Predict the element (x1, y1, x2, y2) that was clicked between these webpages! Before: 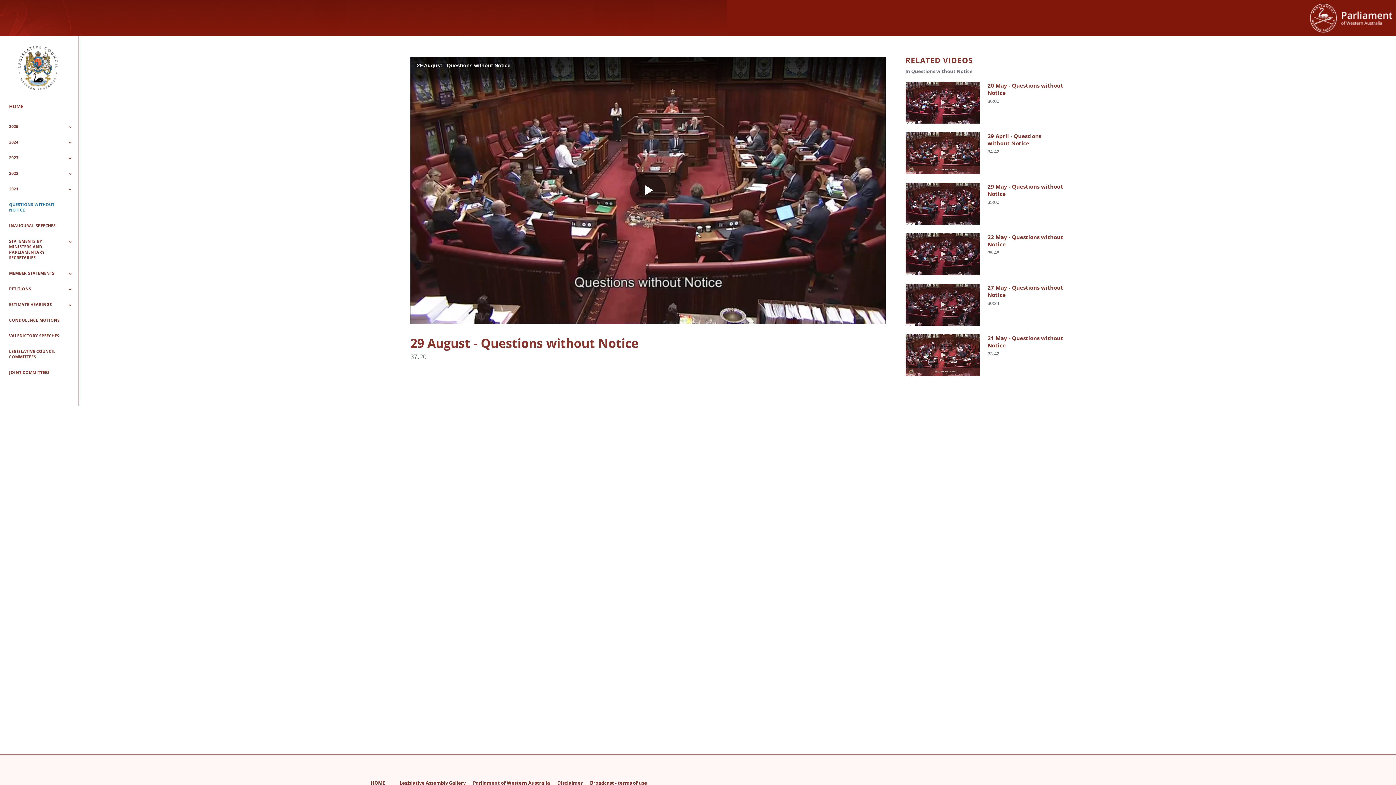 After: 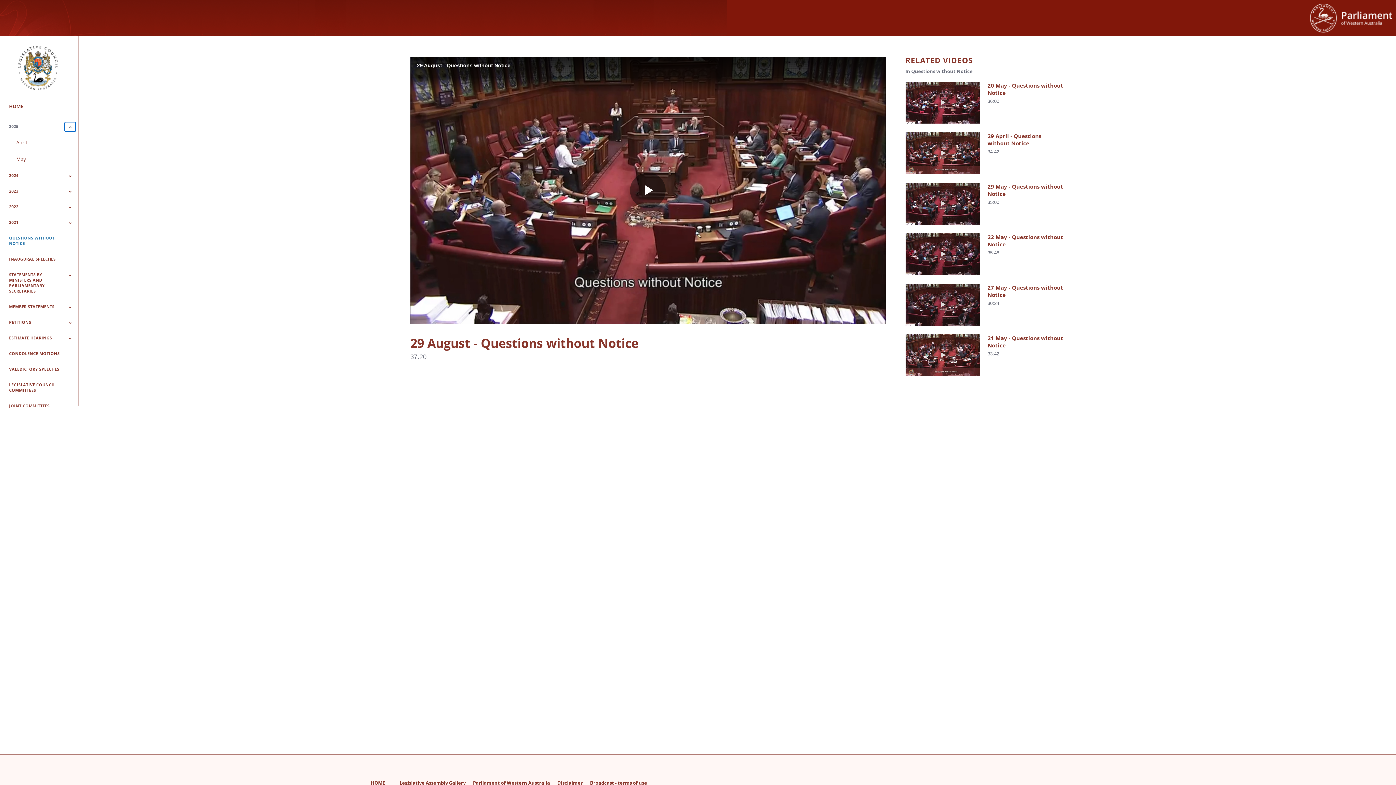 Action: bbox: (64, 122, 75, 131) label: Toggle Submenu